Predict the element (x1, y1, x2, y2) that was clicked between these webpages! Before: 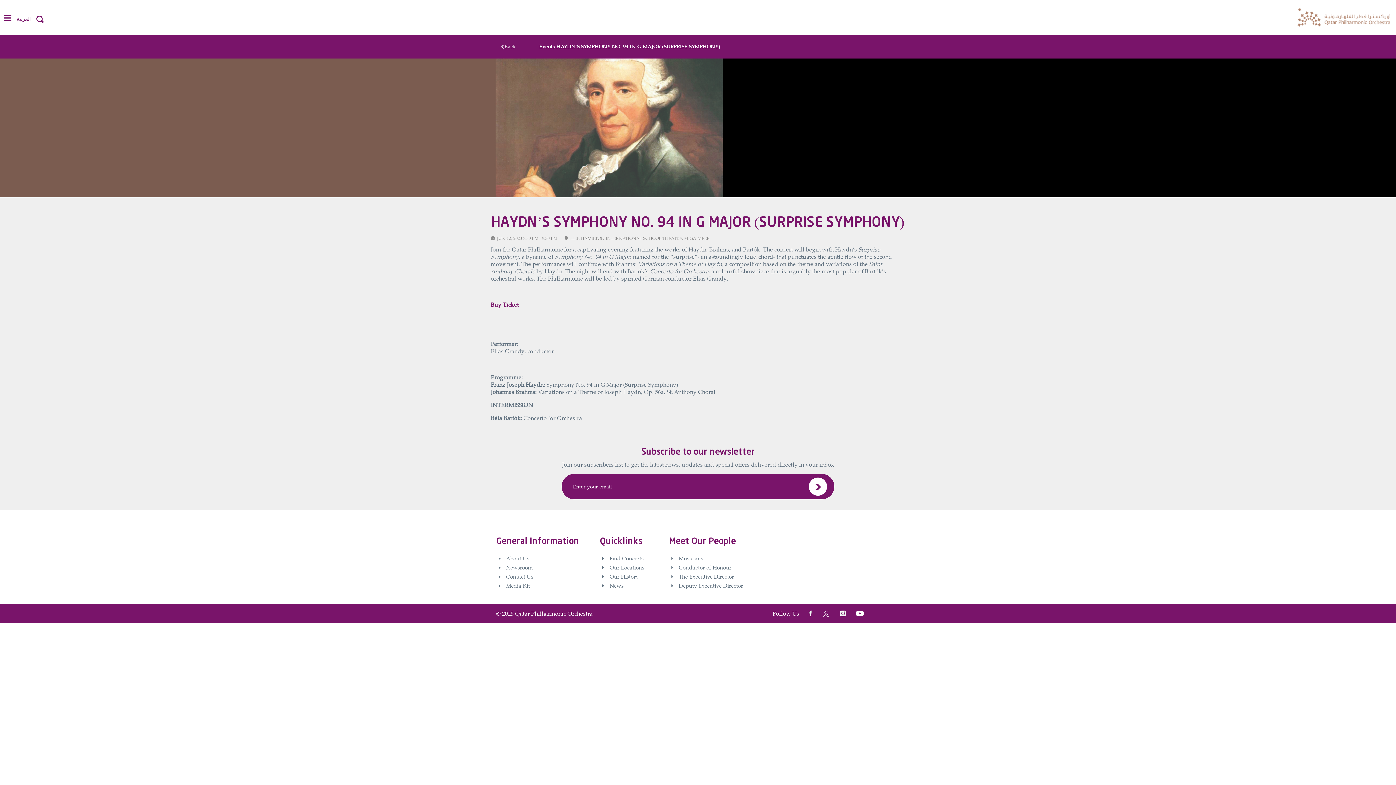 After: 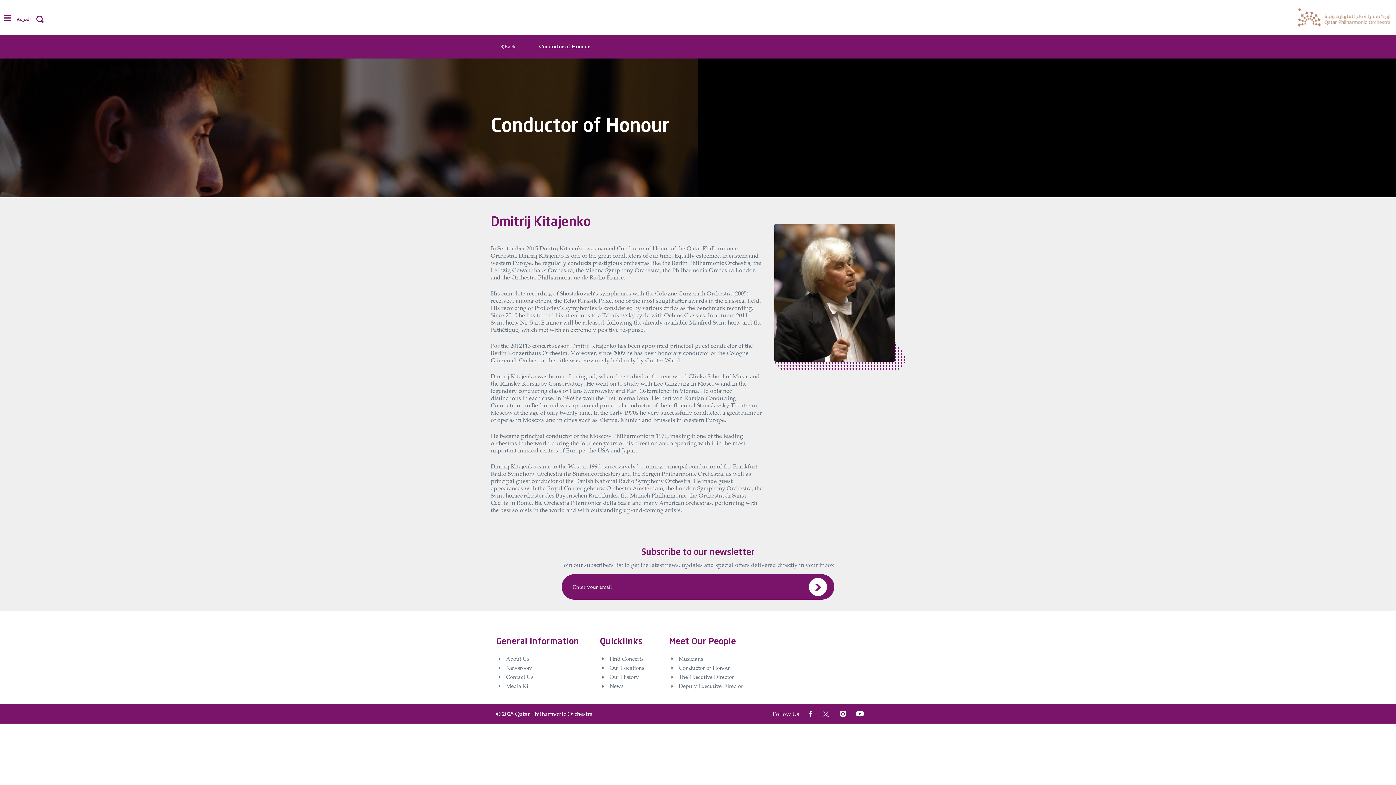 Action: bbox: (678, 563, 761, 571) label: Conductor of Honour